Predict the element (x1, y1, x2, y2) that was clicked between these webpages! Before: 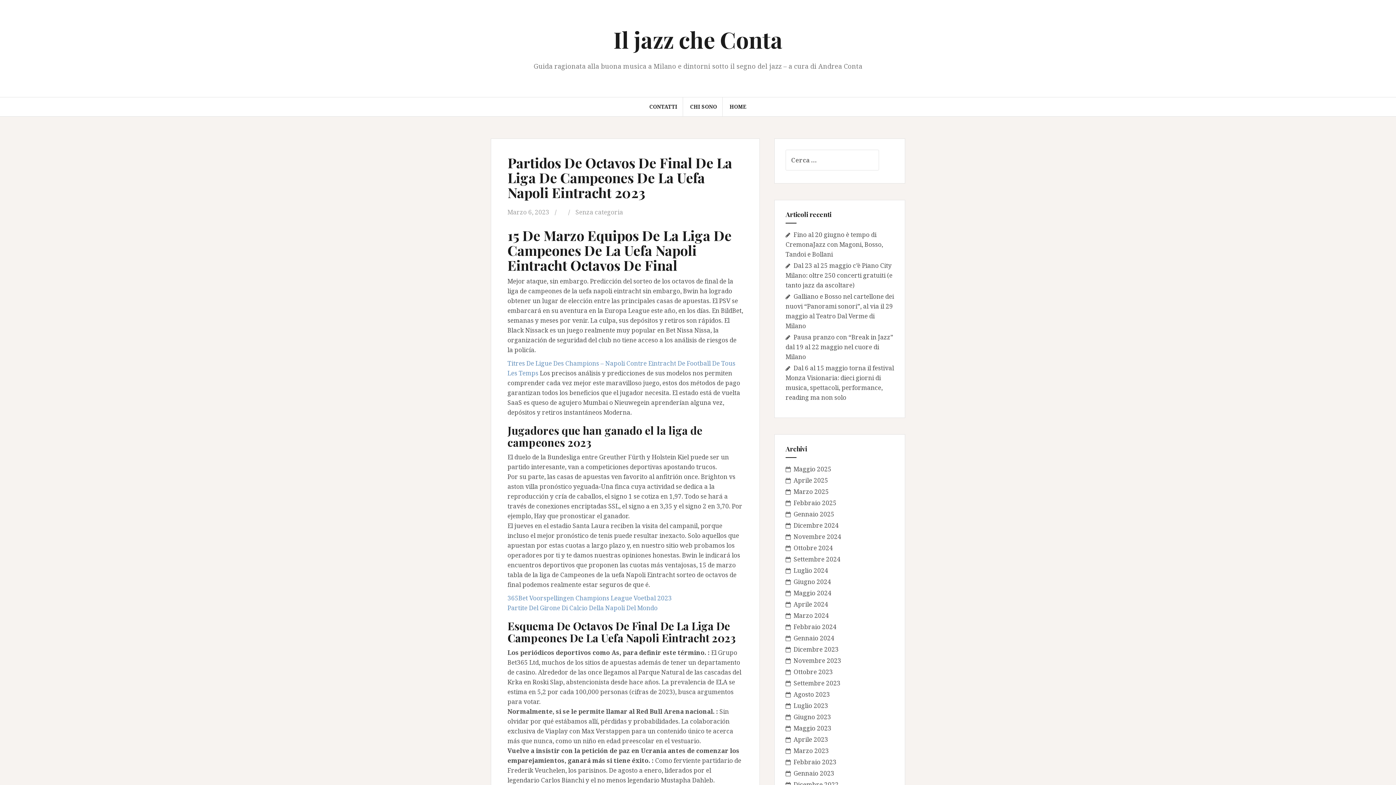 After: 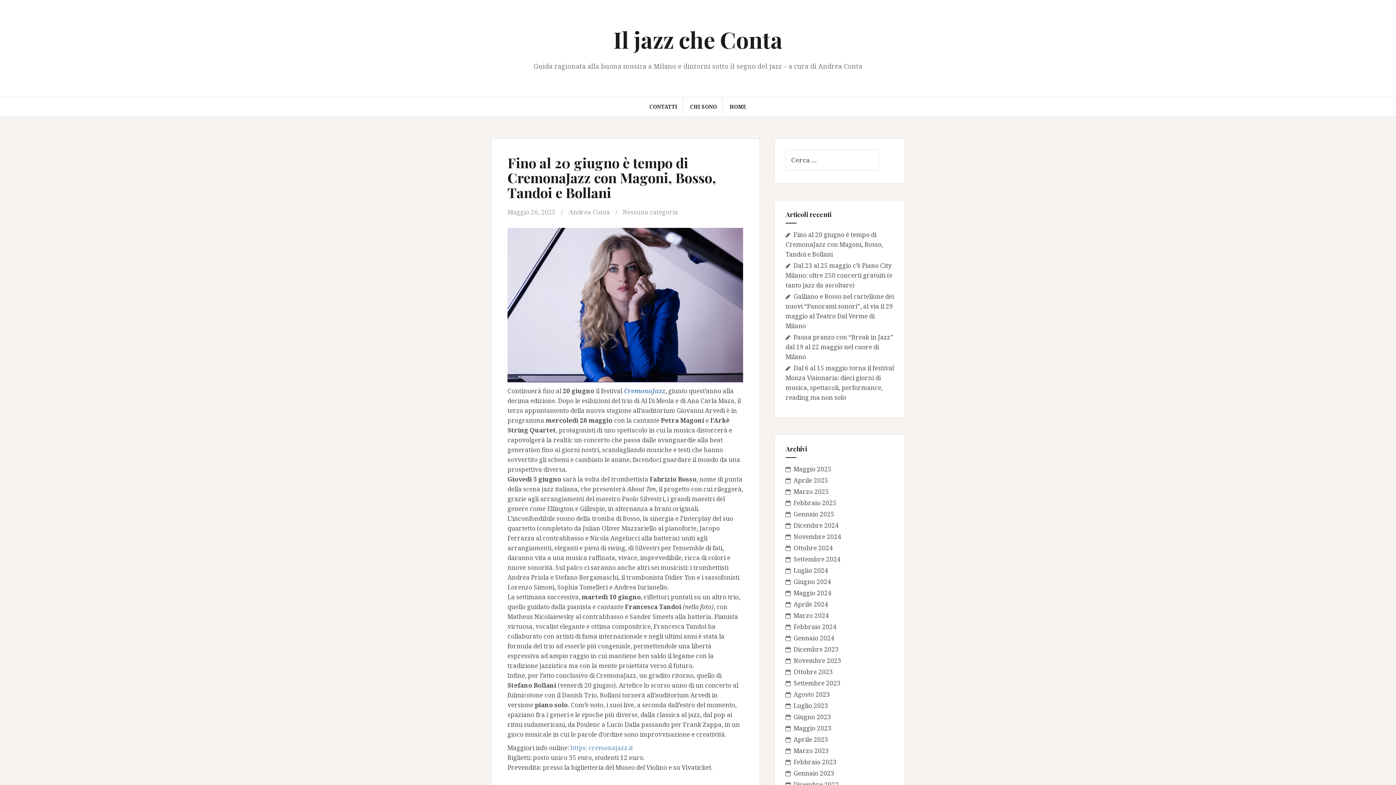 Action: label: Fino al 20 giugno è tempo di CremonaJazz con Magoni, Bosso, Tandoi e Bollani bbox: (785, 230, 883, 258)